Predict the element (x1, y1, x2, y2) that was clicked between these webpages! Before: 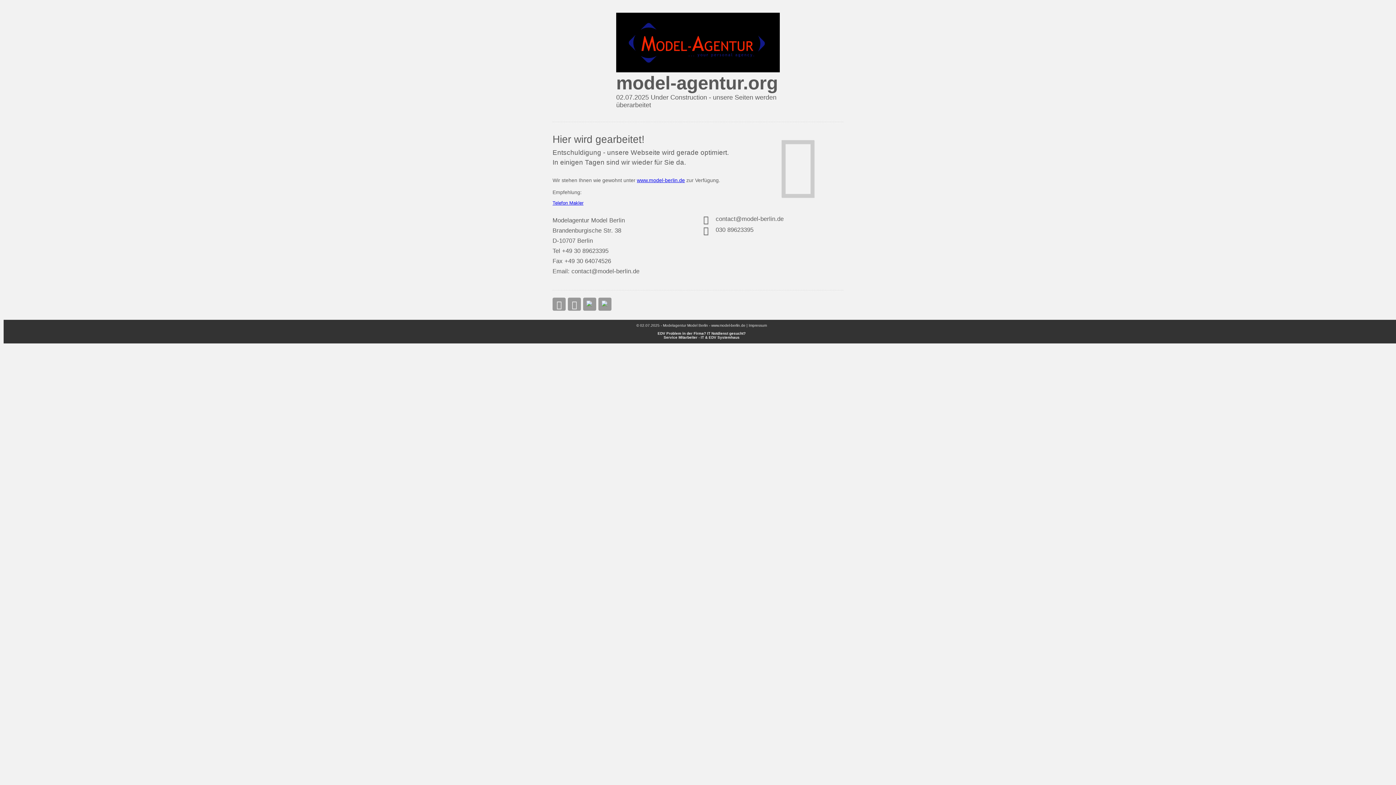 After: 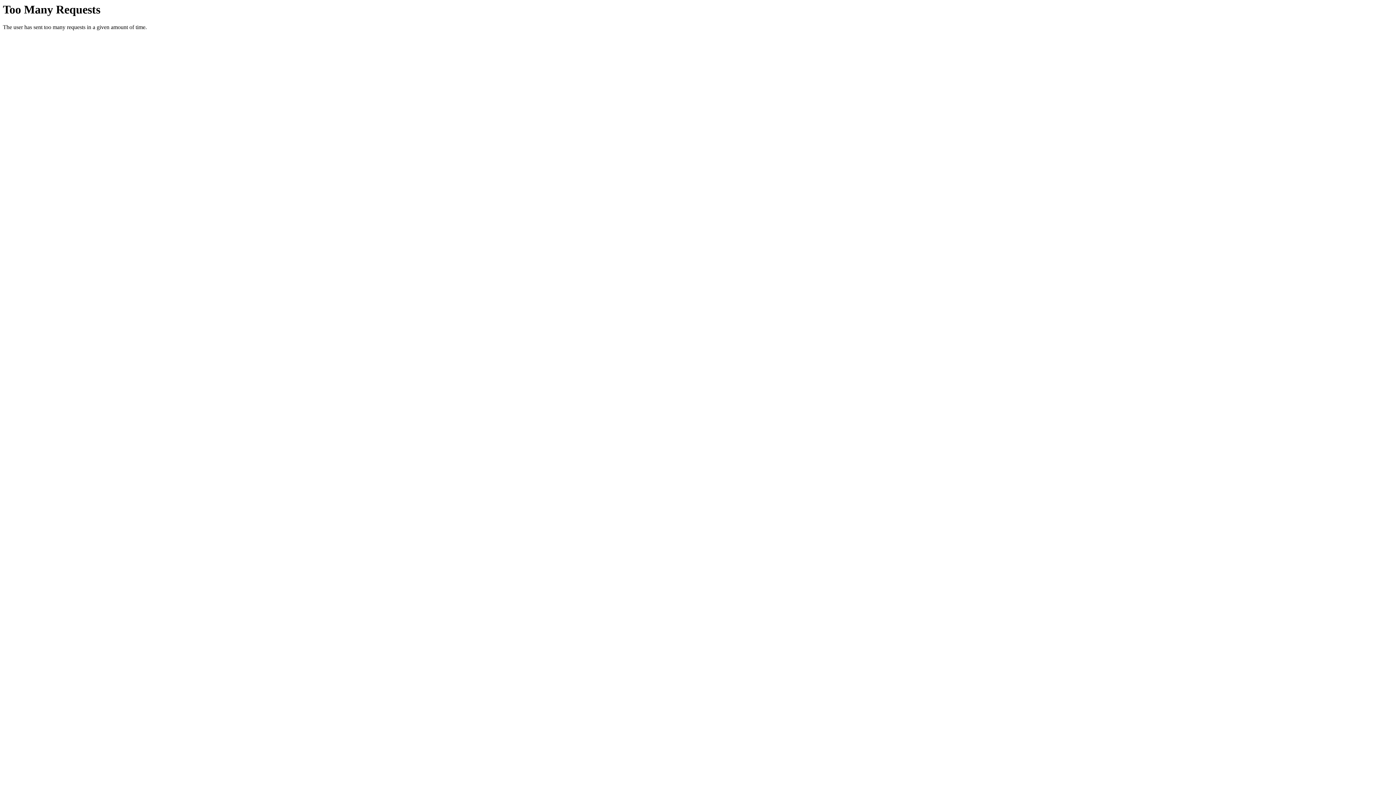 Action: bbox: (663, 323, 708, 327) label: Modelagentur Model Berlin